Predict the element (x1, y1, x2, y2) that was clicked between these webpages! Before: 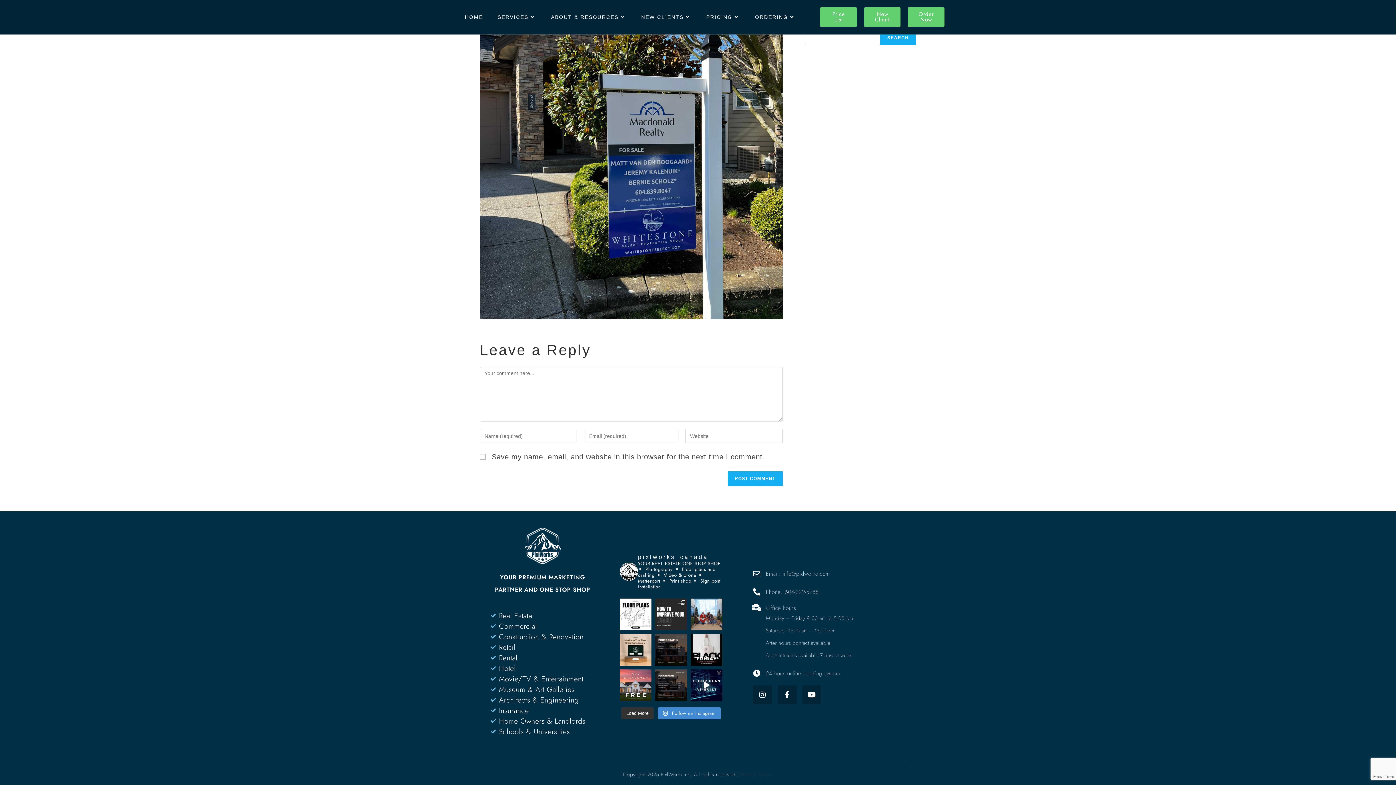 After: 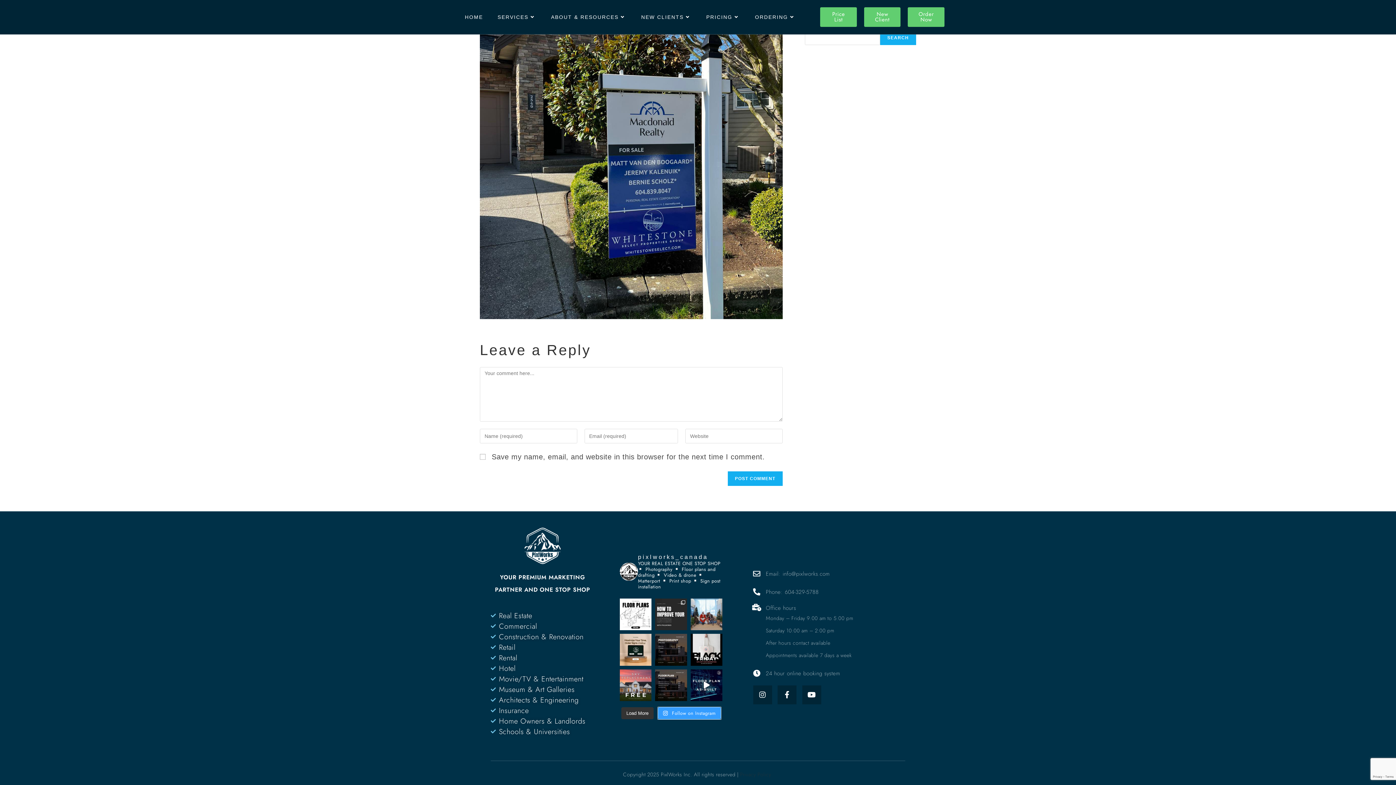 Action: label:  Follow on Instagram bbox: (658, 707, 721, 719)